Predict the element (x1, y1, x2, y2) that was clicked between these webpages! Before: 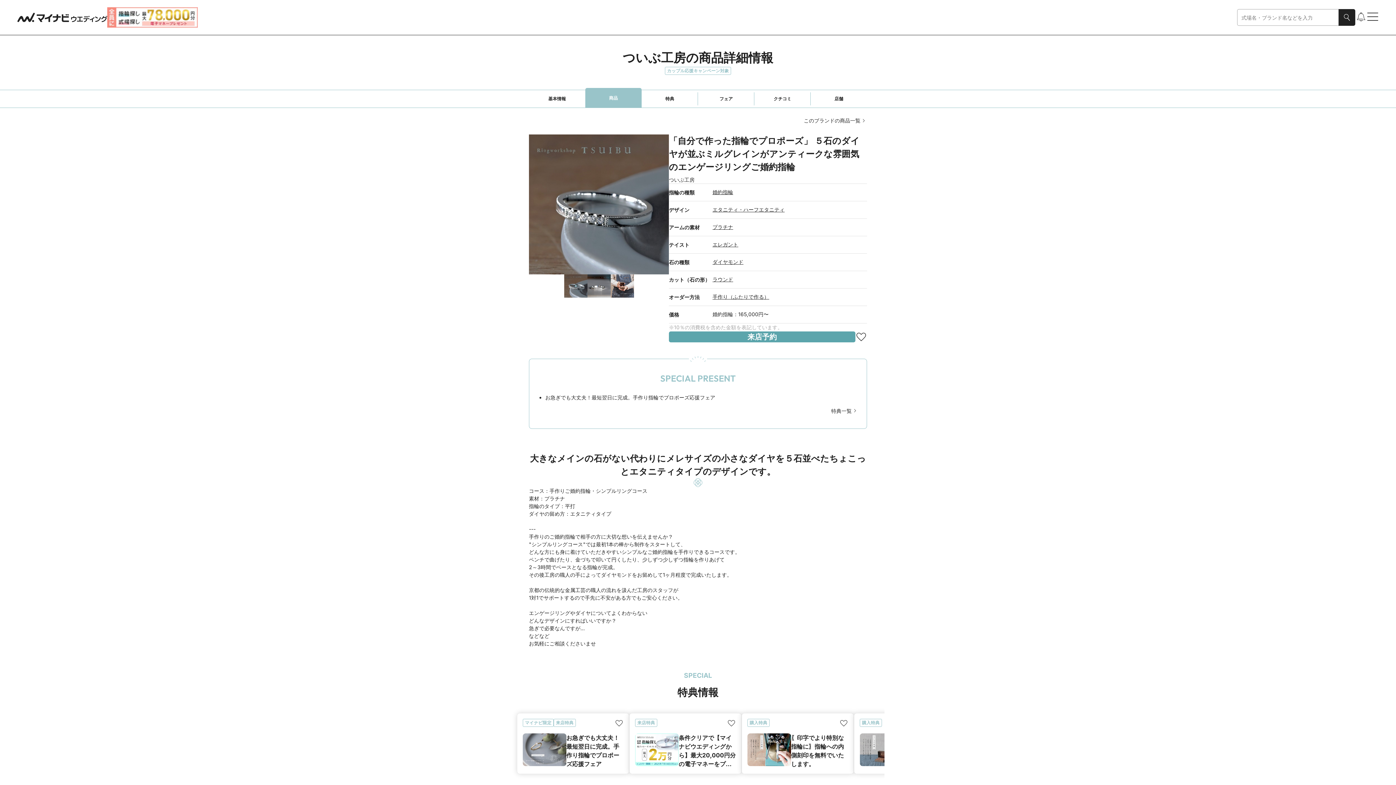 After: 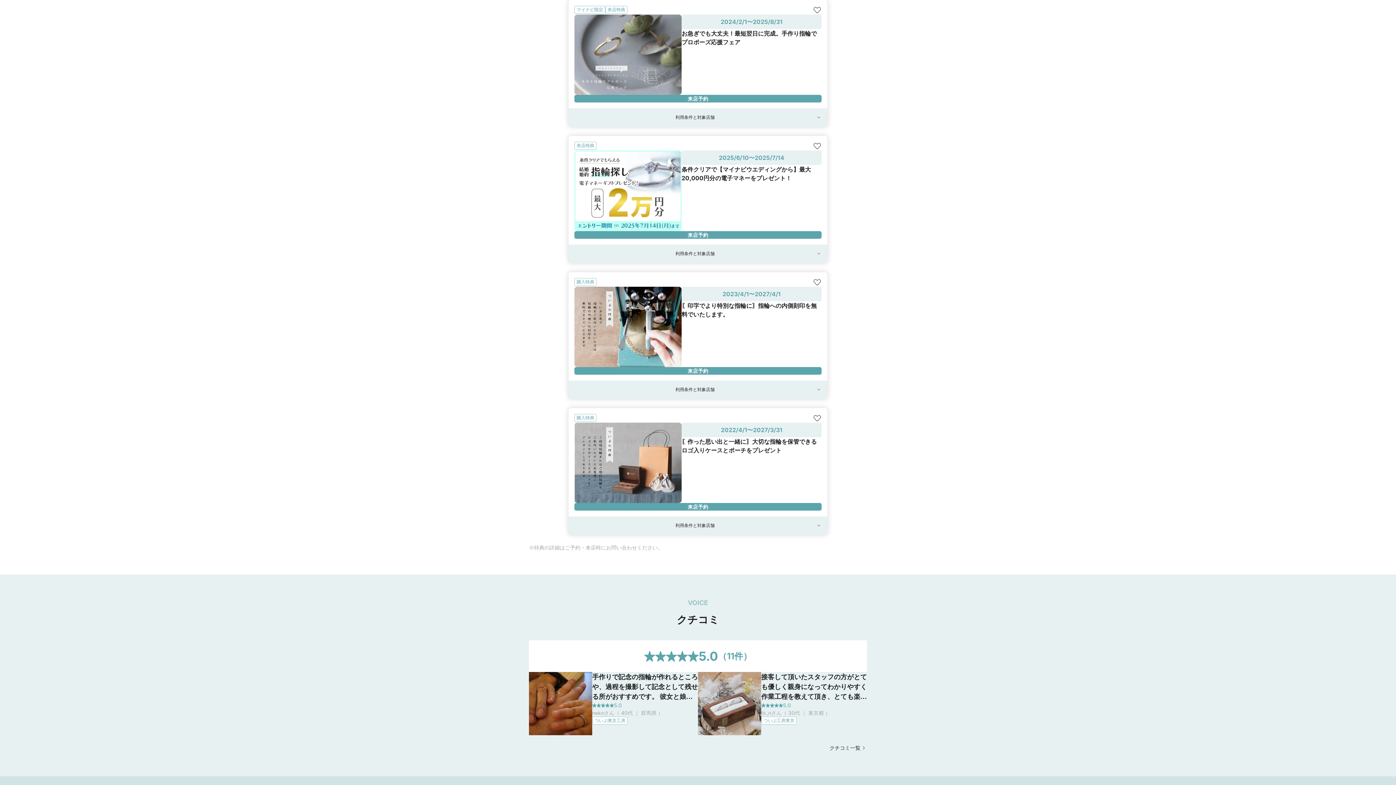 Action: label: マイナビ限定
来店特典 bbox: (522, 719, 575, 728)